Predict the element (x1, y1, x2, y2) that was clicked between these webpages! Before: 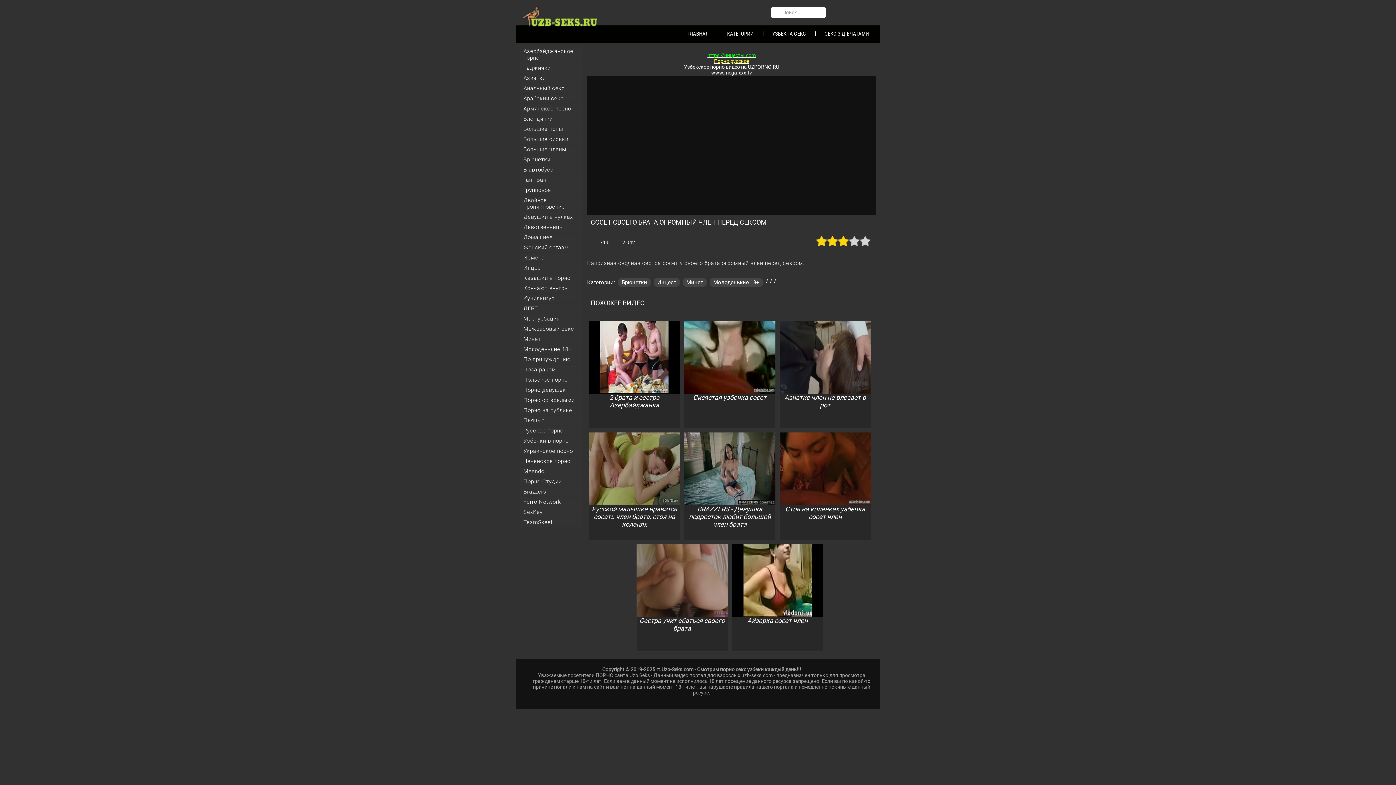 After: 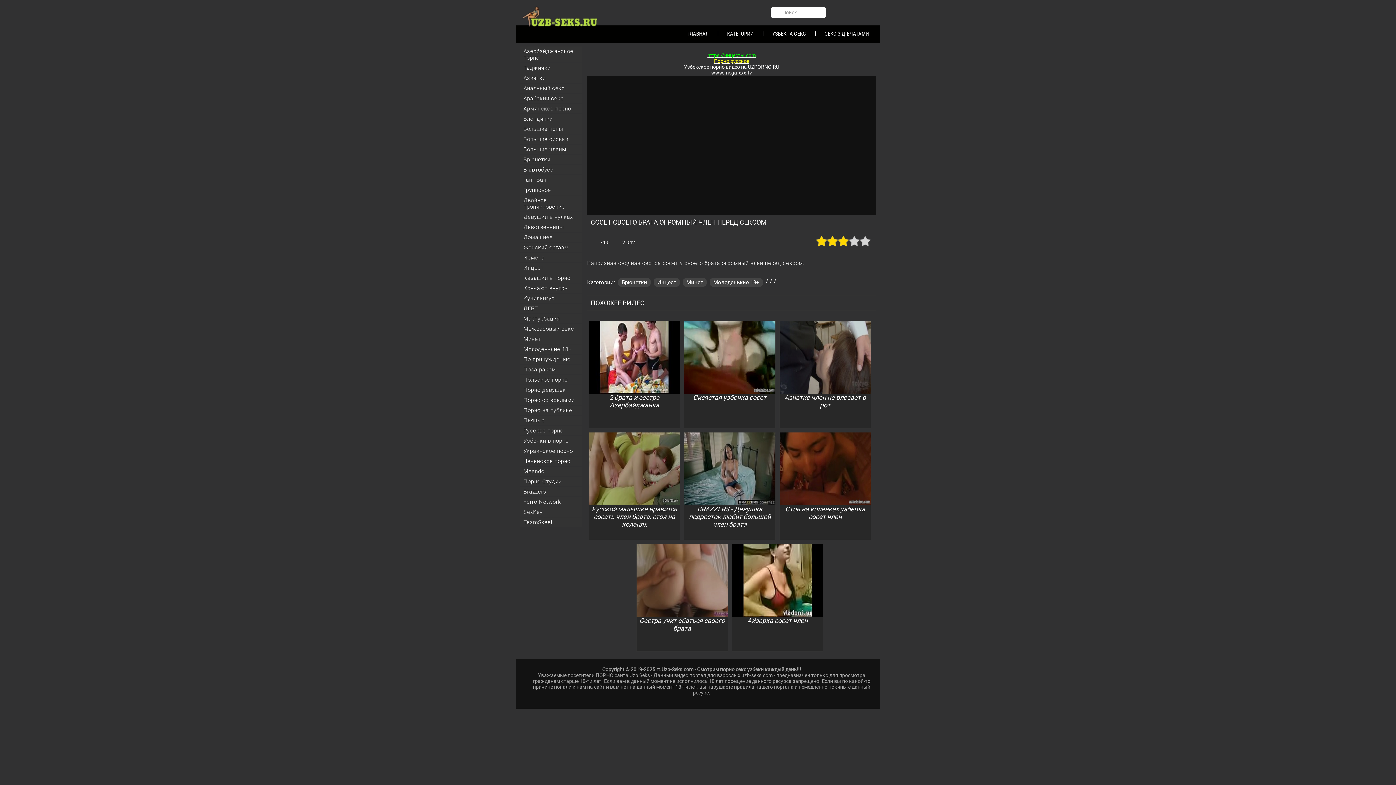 Action: label: Девственницы bbox: (520, 222, 581, 232)